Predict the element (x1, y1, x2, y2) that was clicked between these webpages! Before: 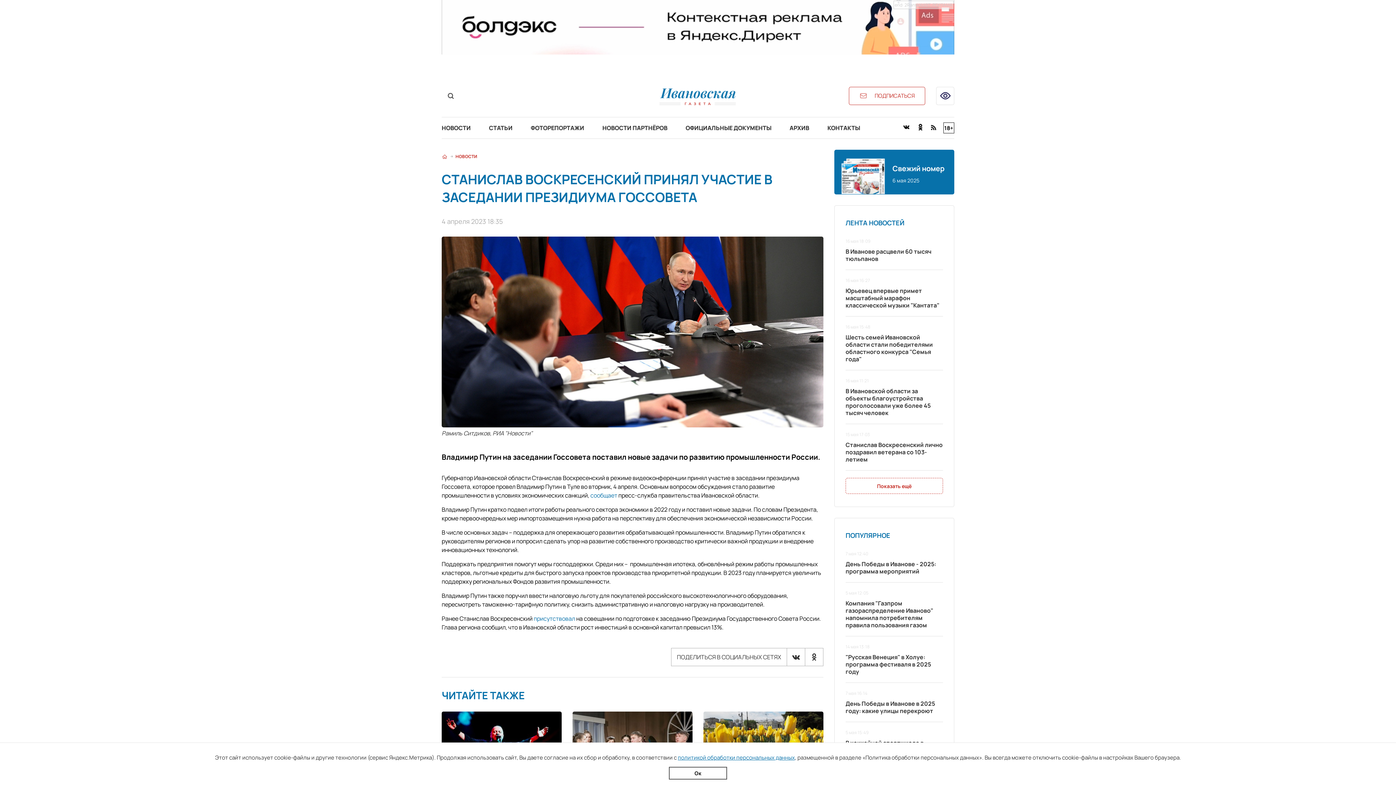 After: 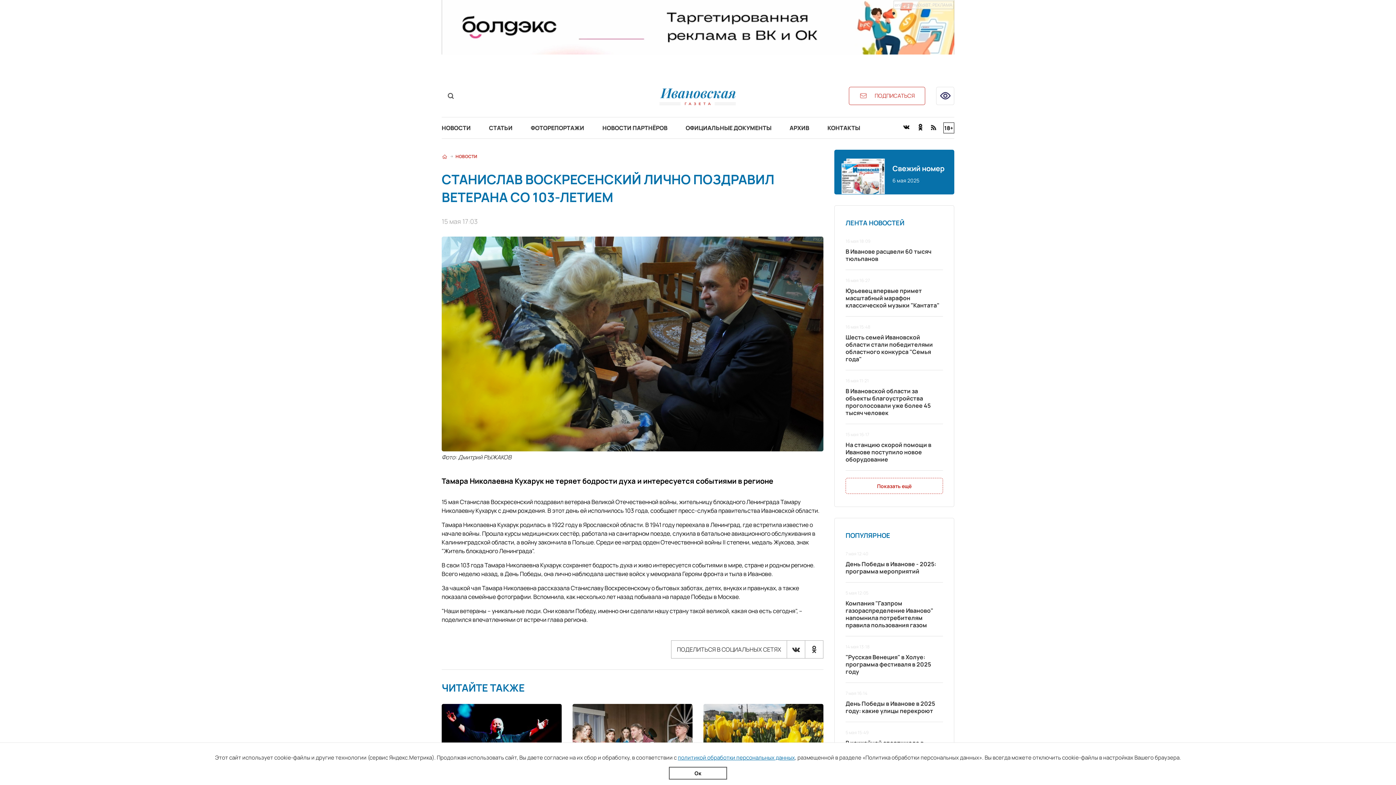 Action: label: 15 мая 17:03
Станислав Воскресенский лично поздравил ветерана со 103-летием bbox: (845, 431, 943, 470)